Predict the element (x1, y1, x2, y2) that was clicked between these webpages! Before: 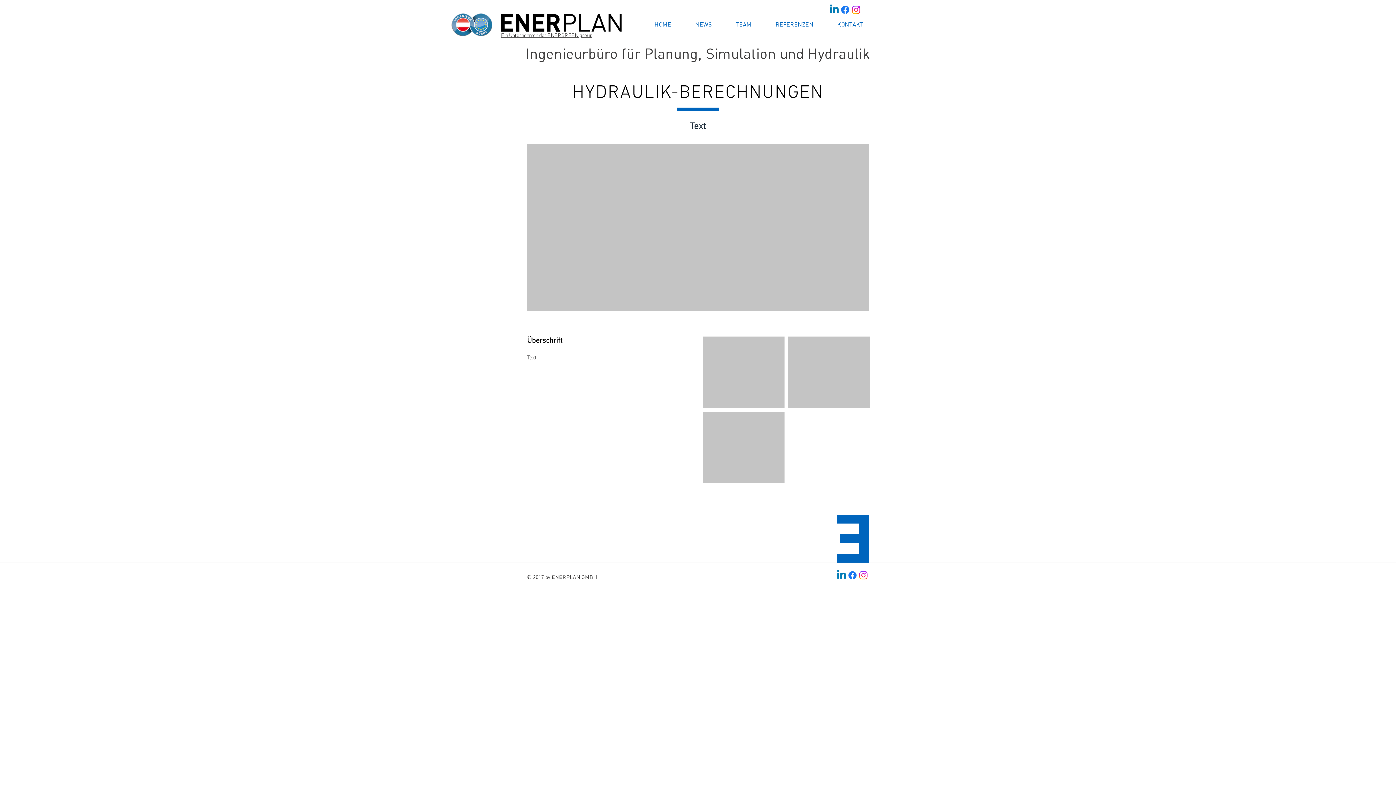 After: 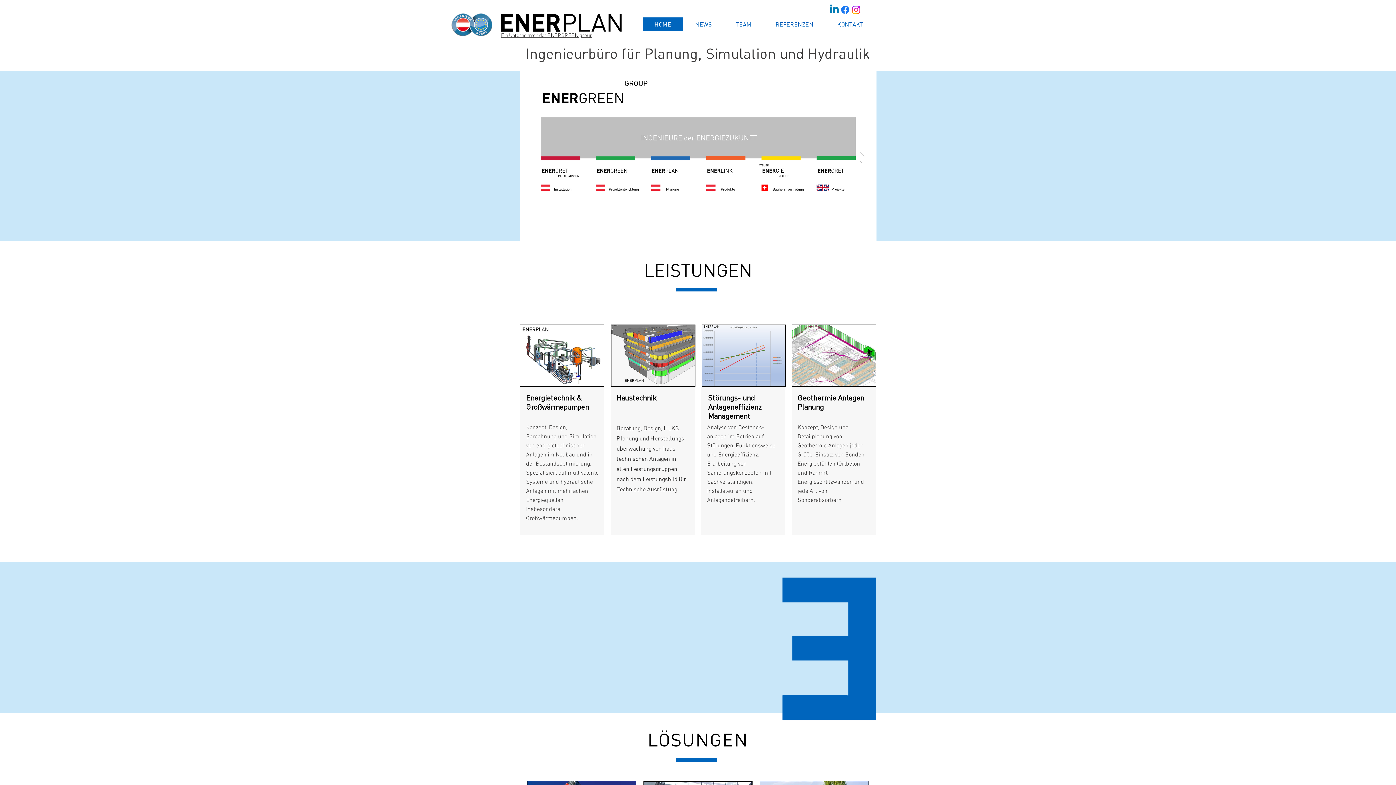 Action: bbox: (501, 13, 621, 31)